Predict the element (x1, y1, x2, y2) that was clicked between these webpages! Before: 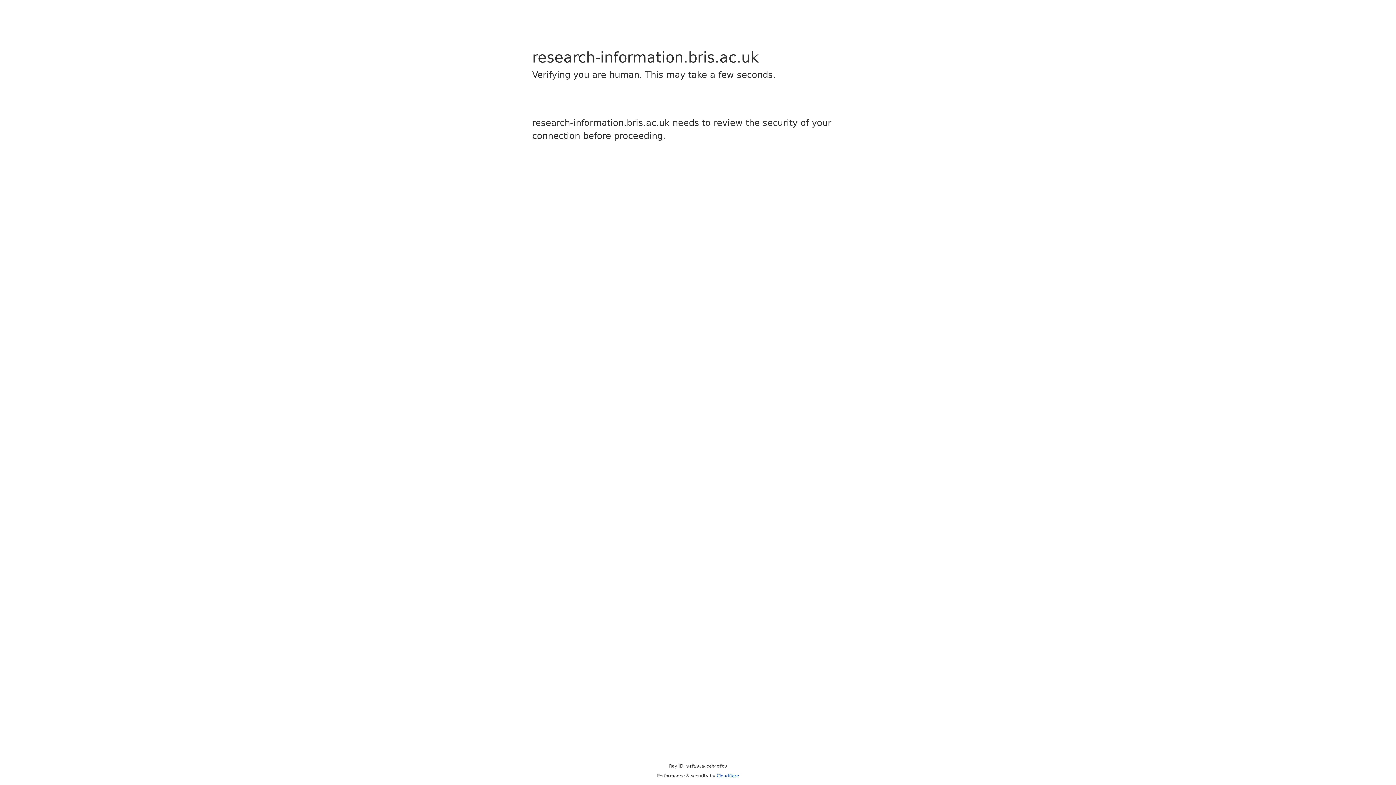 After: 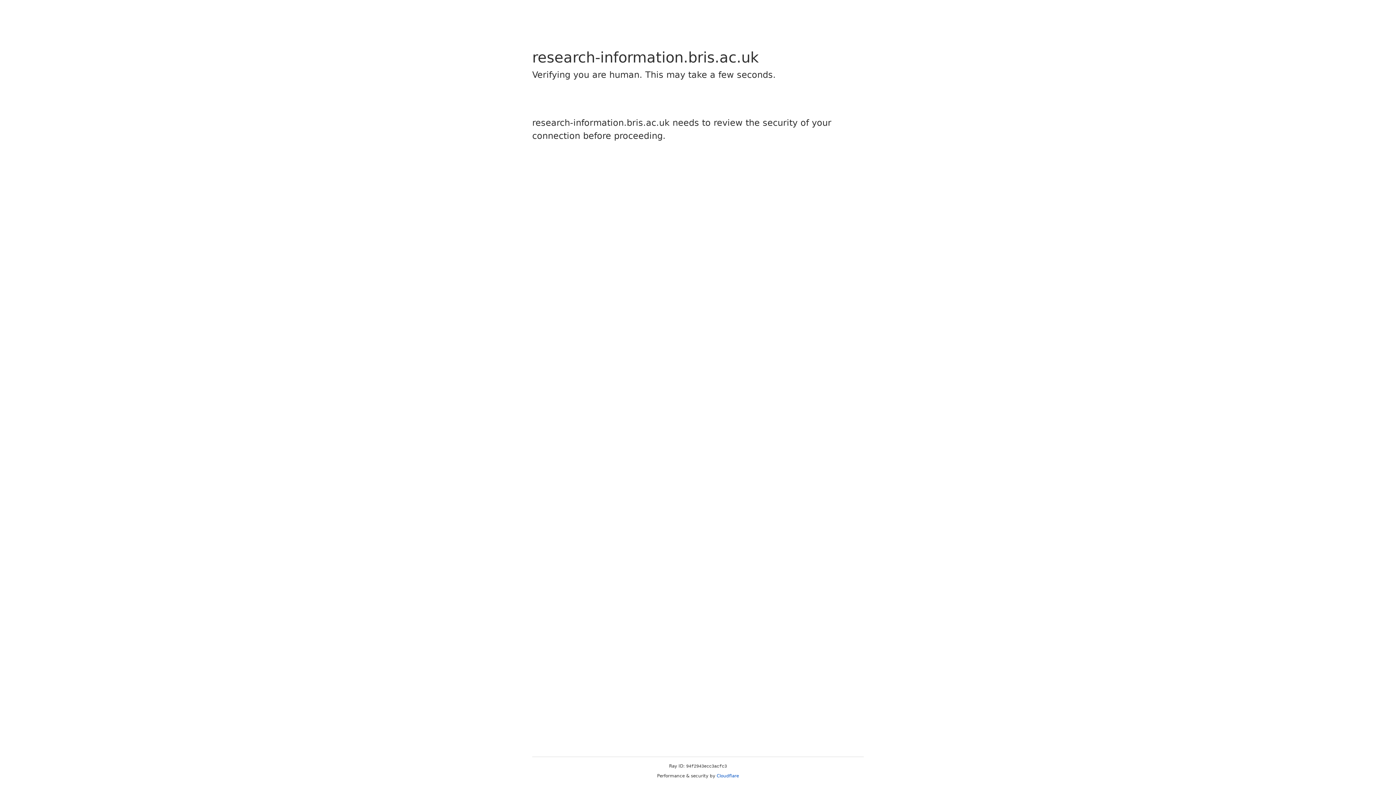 Action: bbox: (716, 773, 739, 778) label: Cloudflare